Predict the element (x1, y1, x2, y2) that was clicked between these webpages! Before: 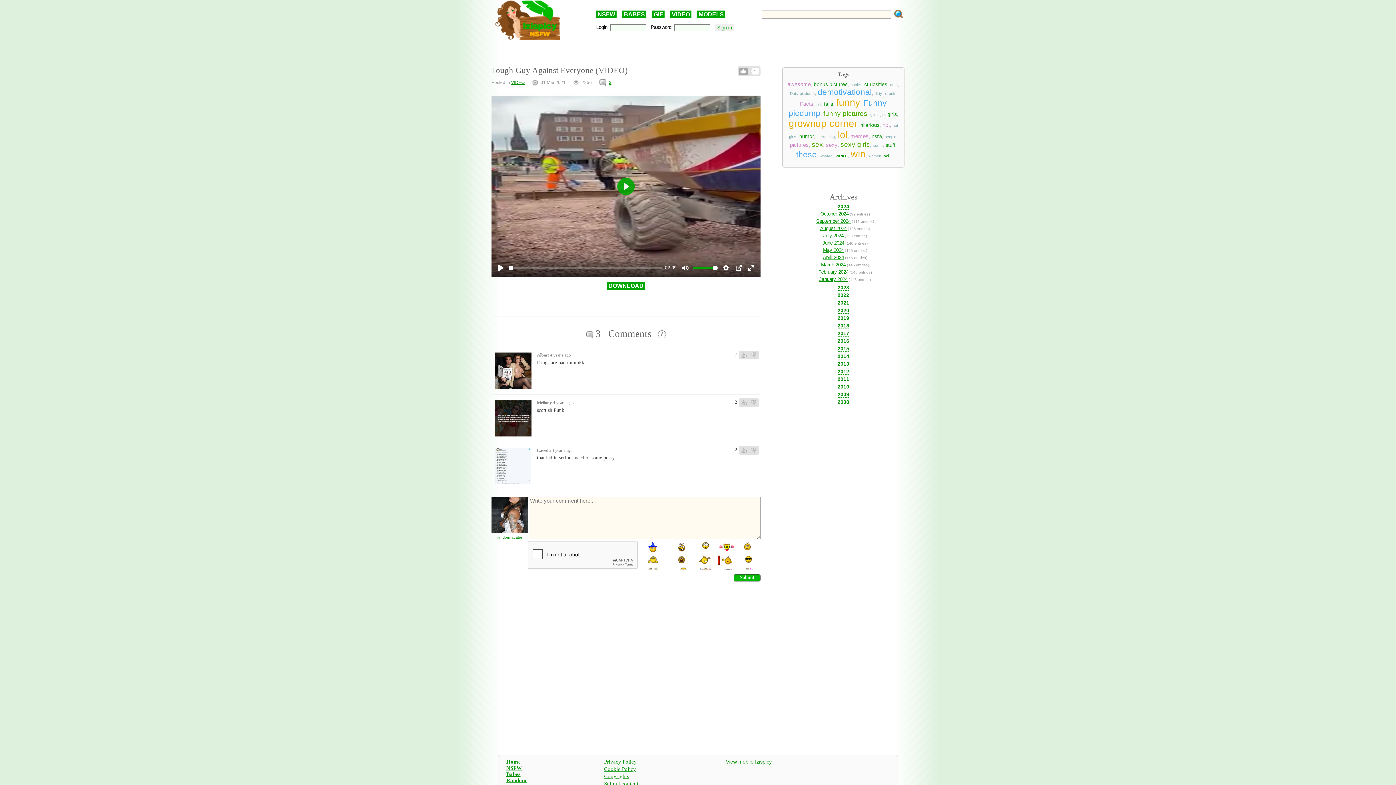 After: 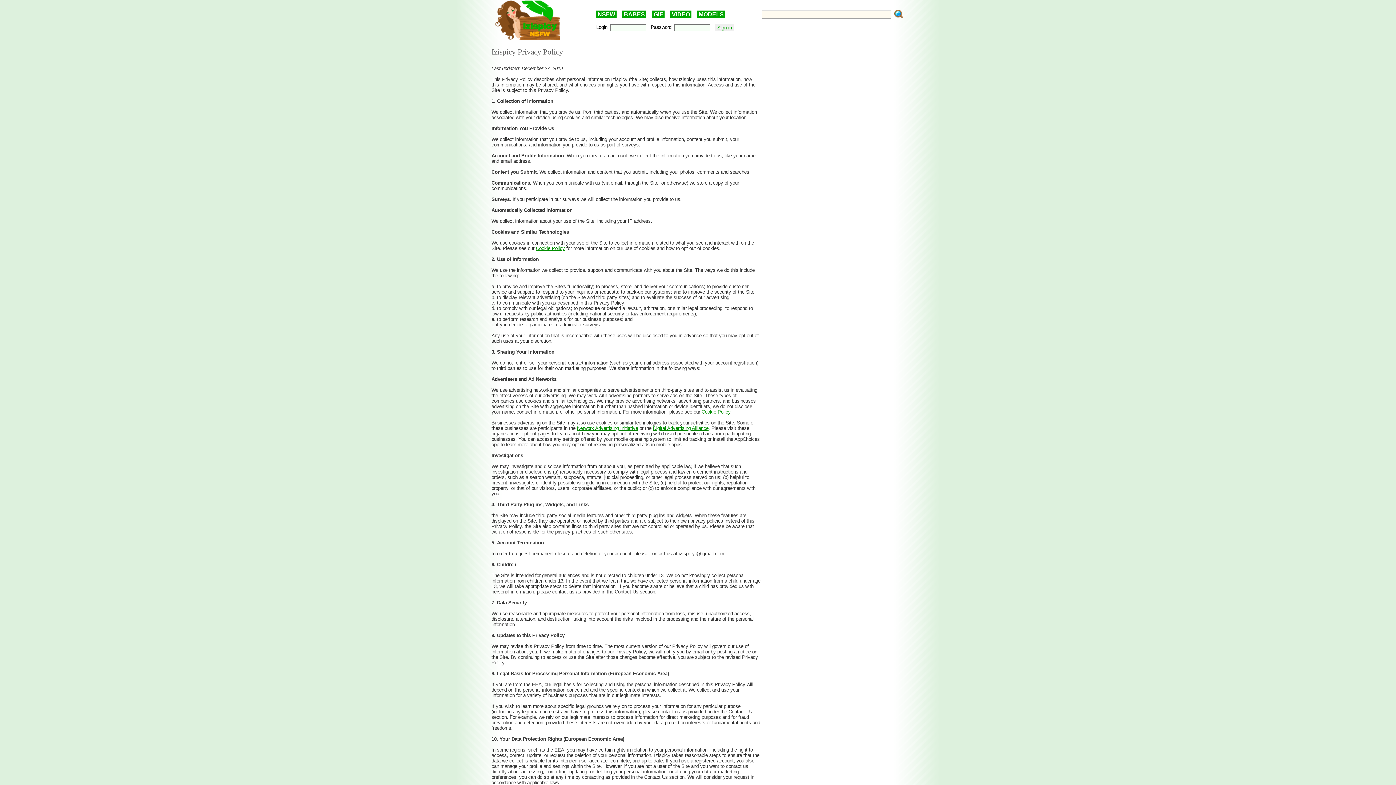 Action: bbox: (604, 759, 697, 766) label: Privacy Policy